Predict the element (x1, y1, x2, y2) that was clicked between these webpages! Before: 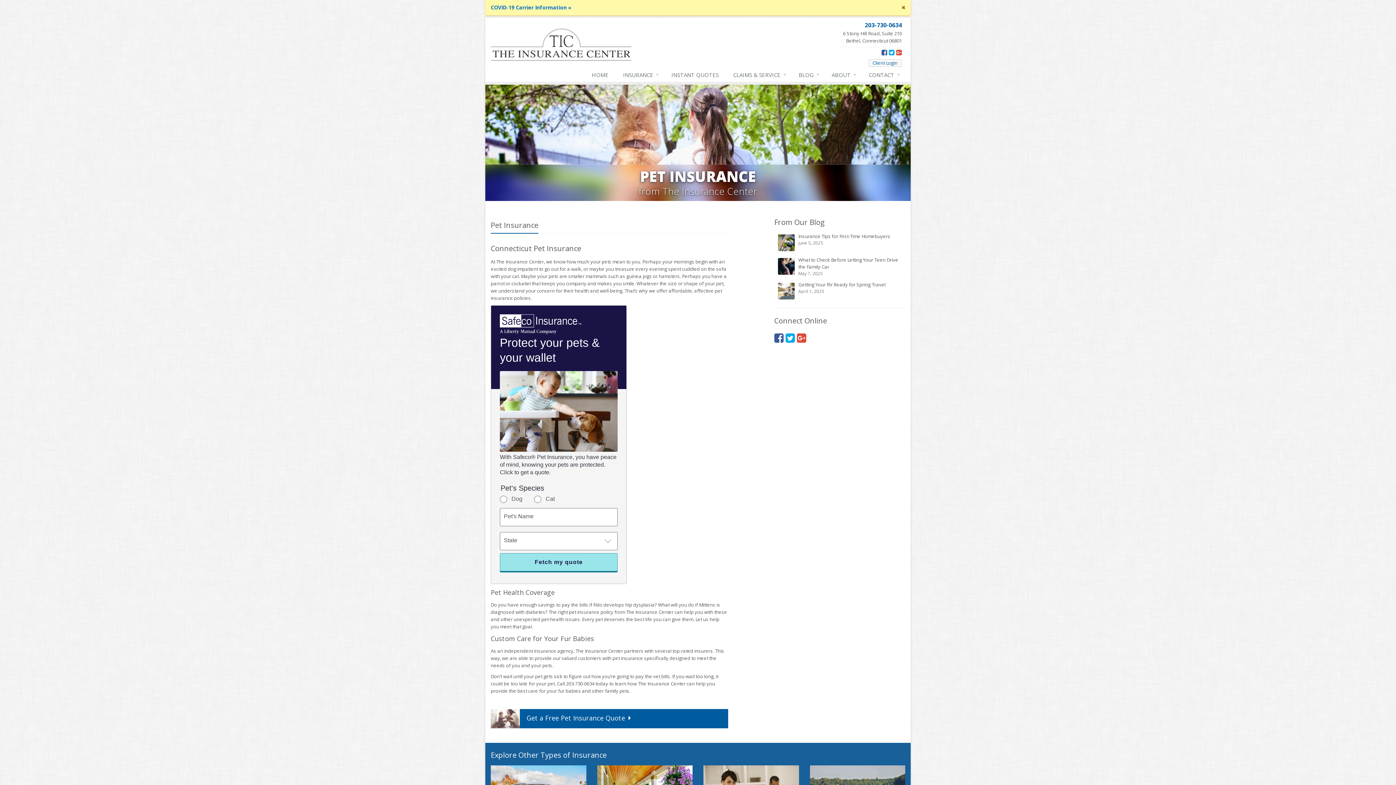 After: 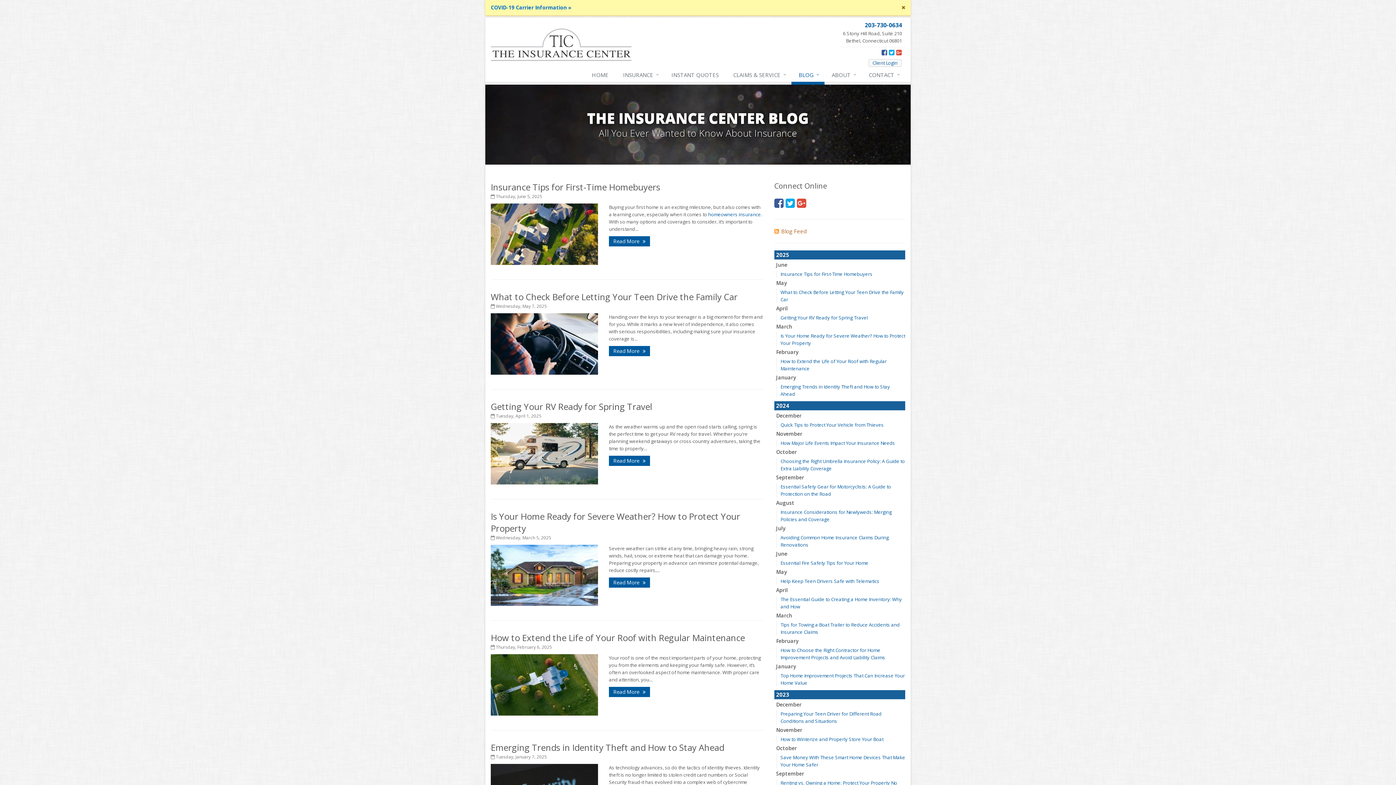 Action: label: From Our Blog bbox: (774, 217, 825, 227)